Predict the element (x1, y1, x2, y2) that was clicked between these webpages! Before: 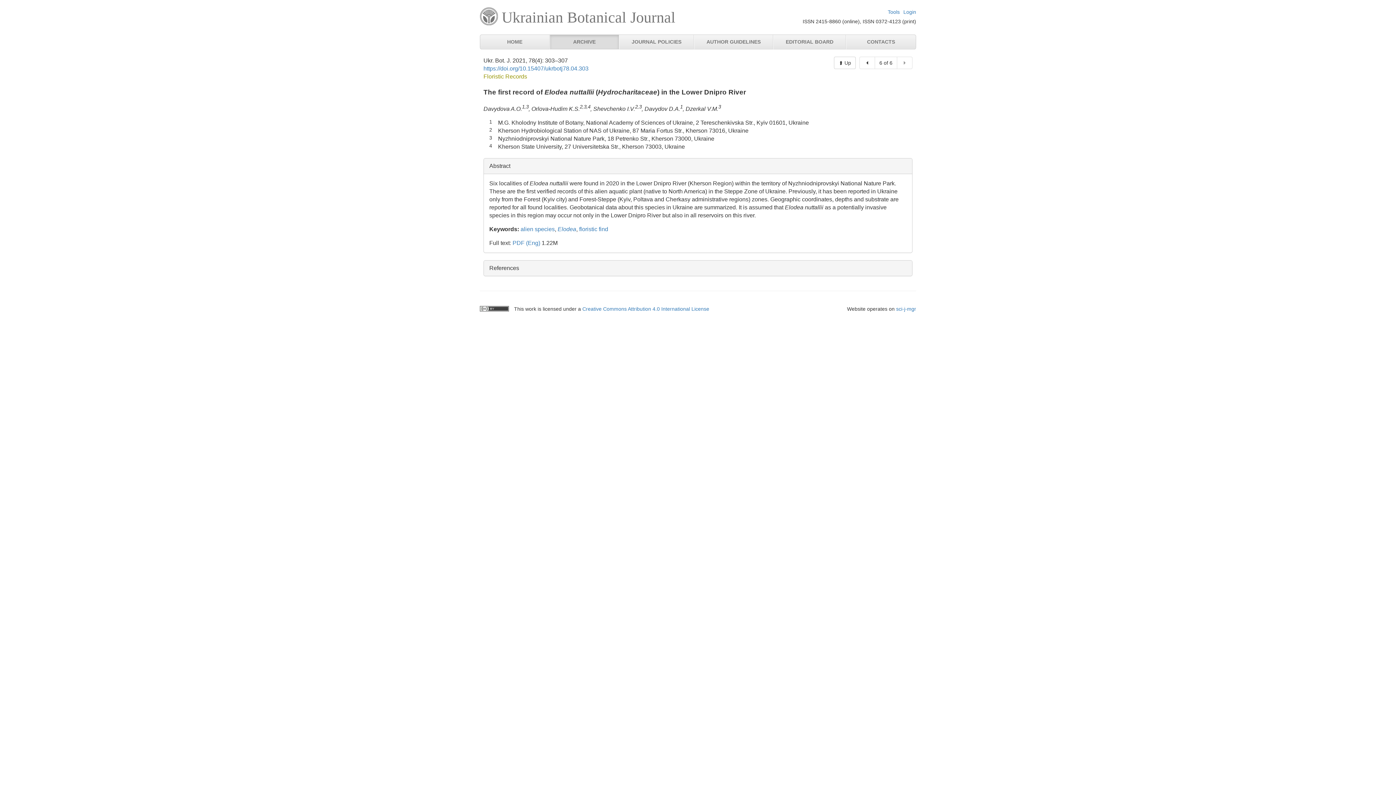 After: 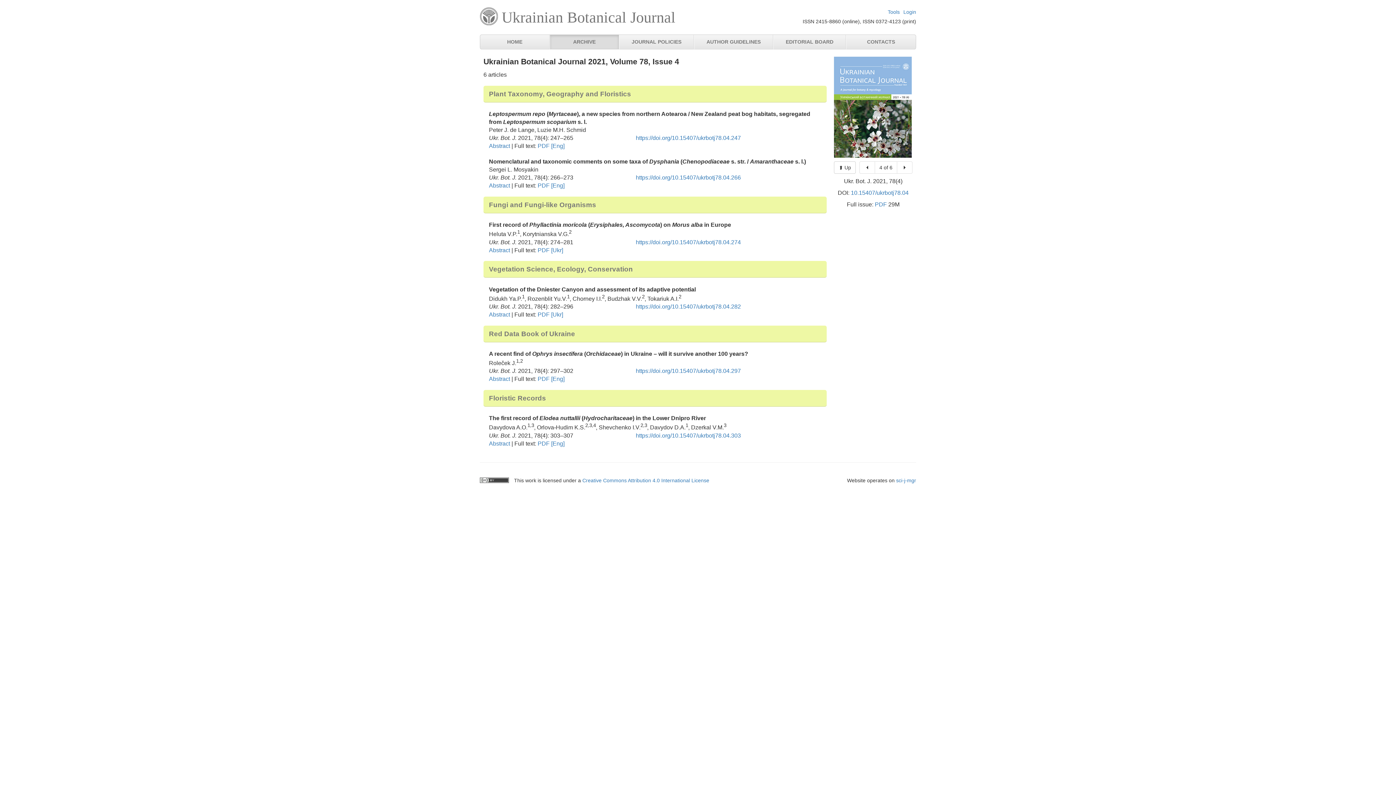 Action: label:  Up bbox: (834, 56, 856, 69)